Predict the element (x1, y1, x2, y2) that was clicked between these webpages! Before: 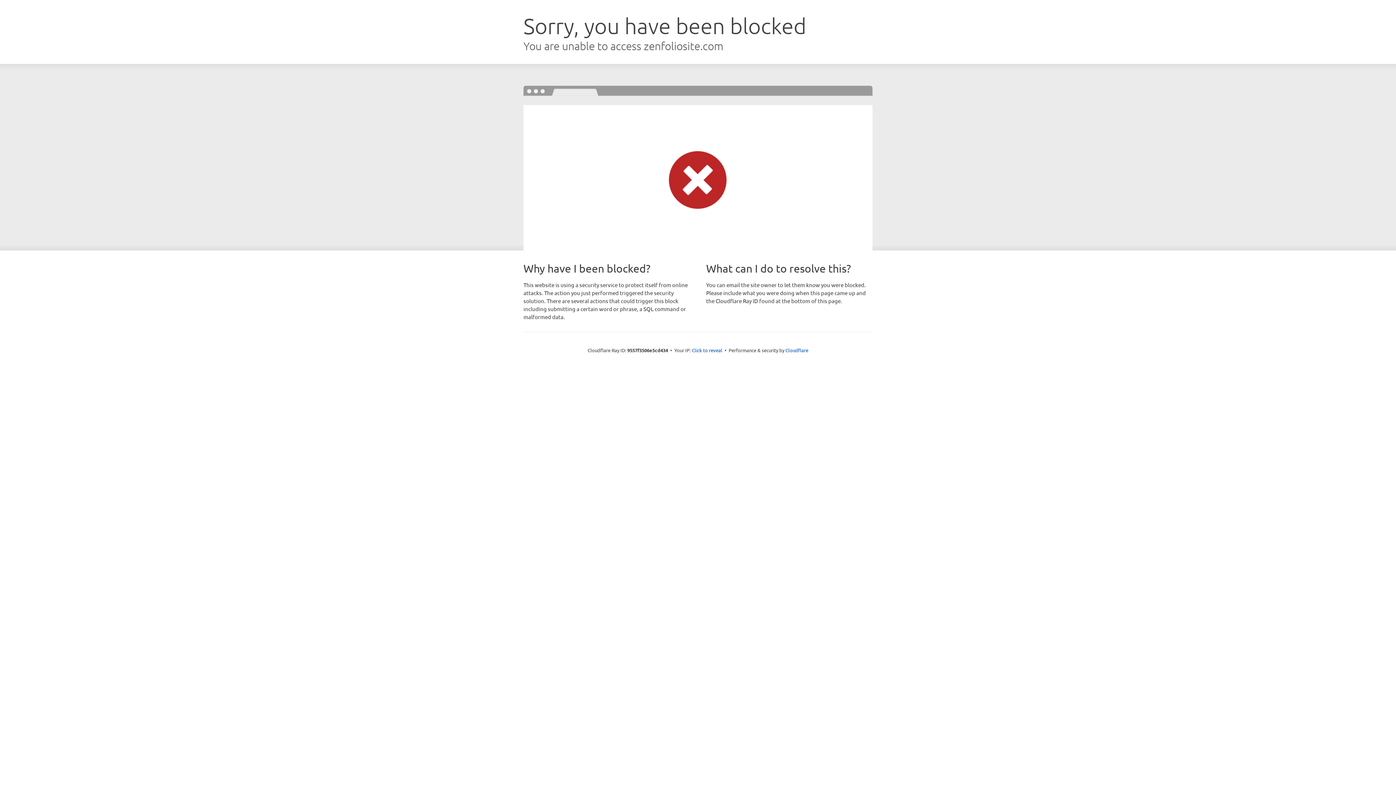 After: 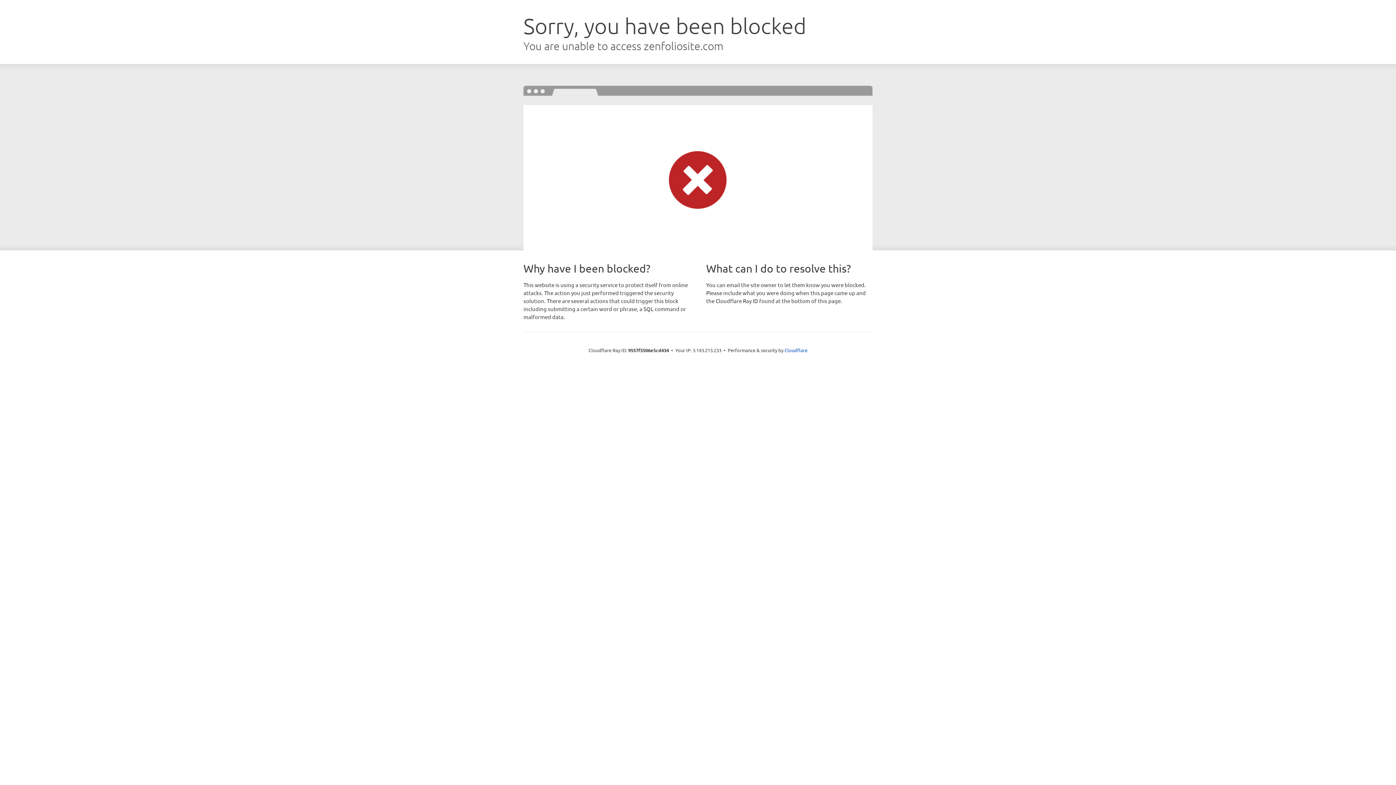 Action: bbox: (692, 346, 722, 353) label: Click to reveal